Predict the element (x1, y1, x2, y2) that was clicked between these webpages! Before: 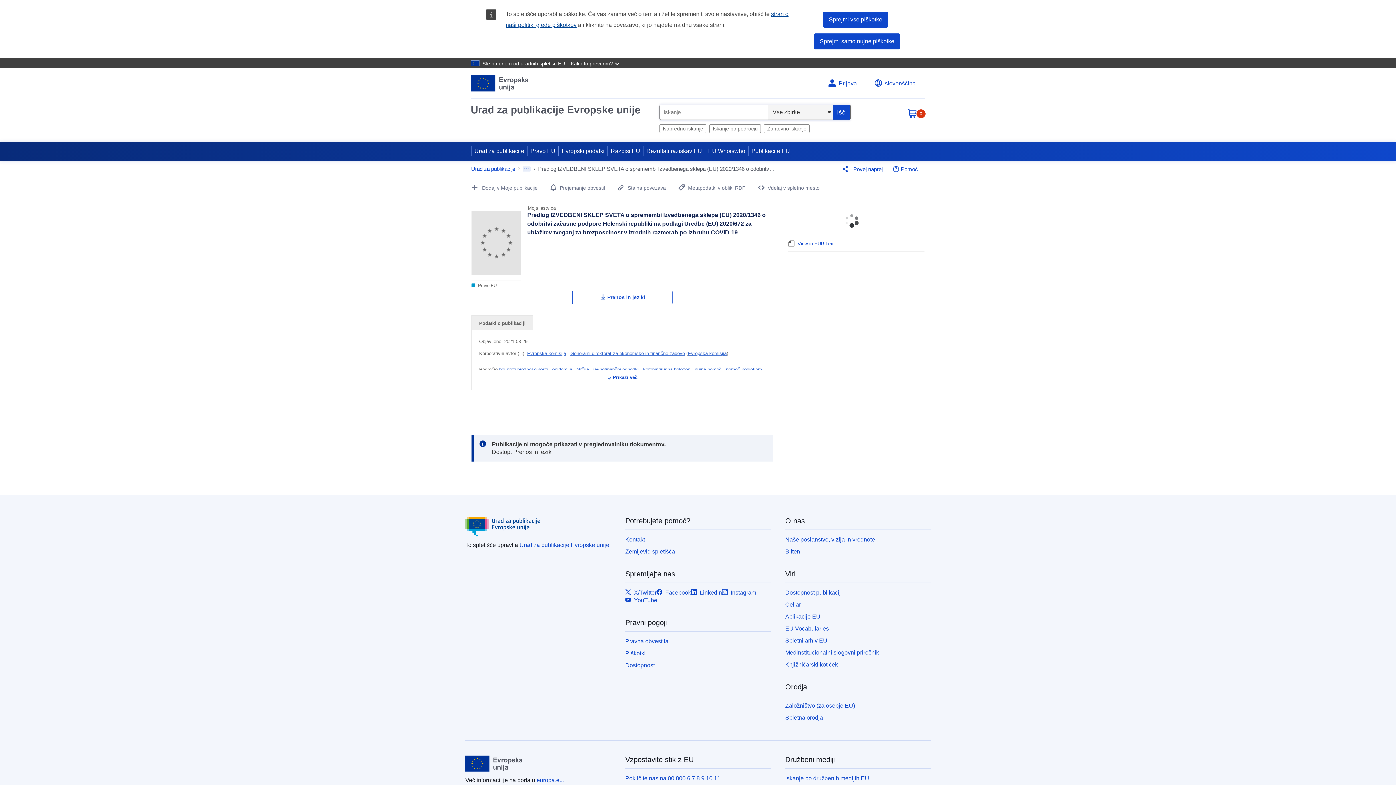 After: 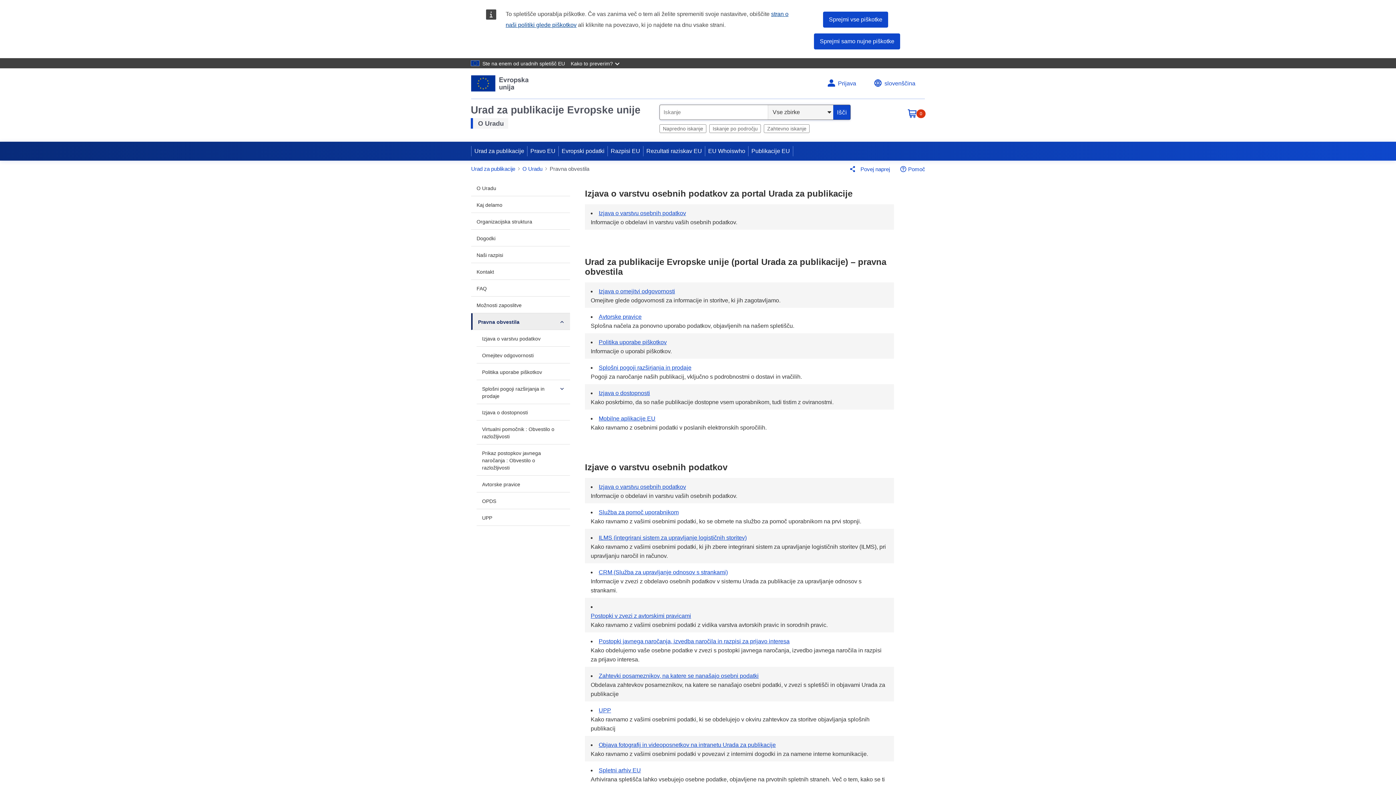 Action: bbox: (625, 638, 668, 644) label: Pravna obvestila